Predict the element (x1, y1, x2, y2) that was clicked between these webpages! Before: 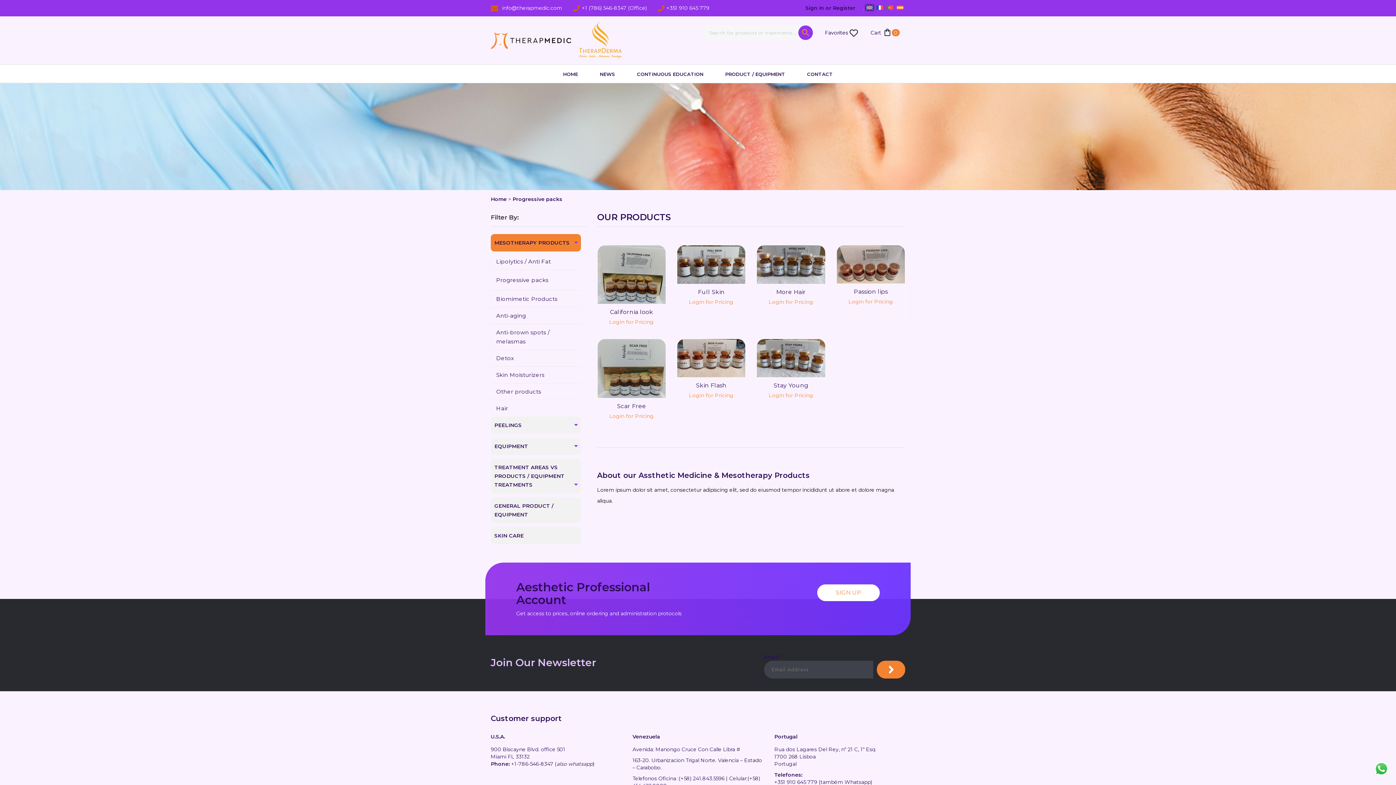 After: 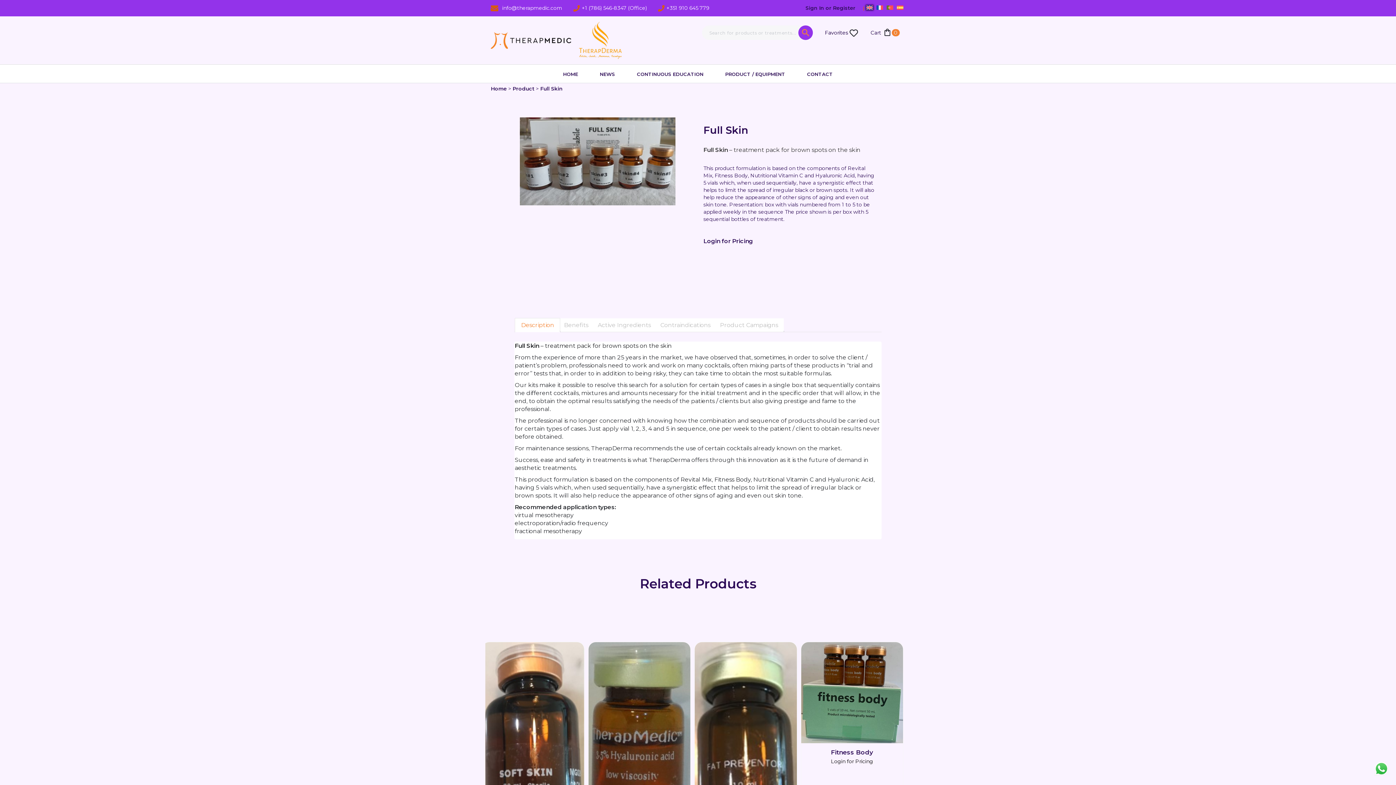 Action: label: Full Skin bbox: (677, 245, 745, 296)